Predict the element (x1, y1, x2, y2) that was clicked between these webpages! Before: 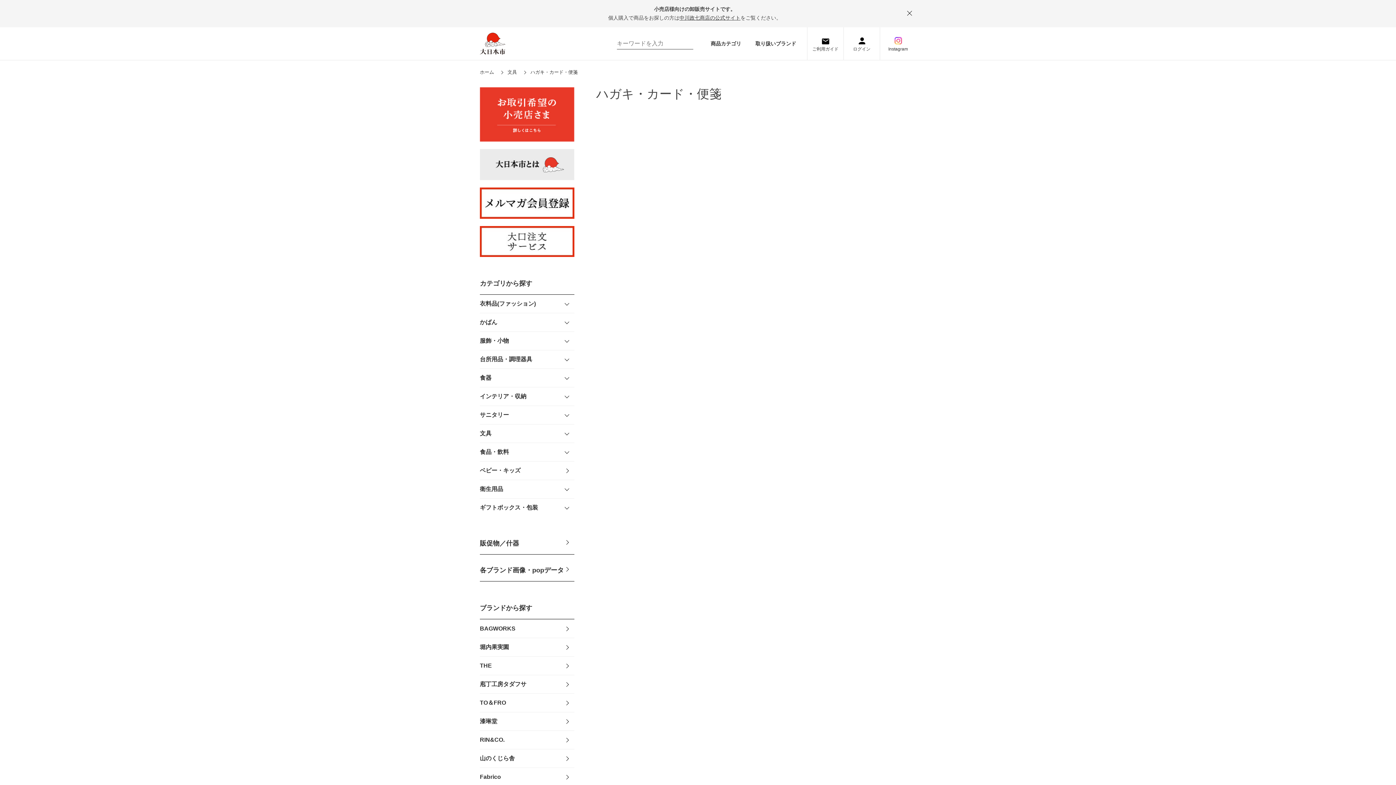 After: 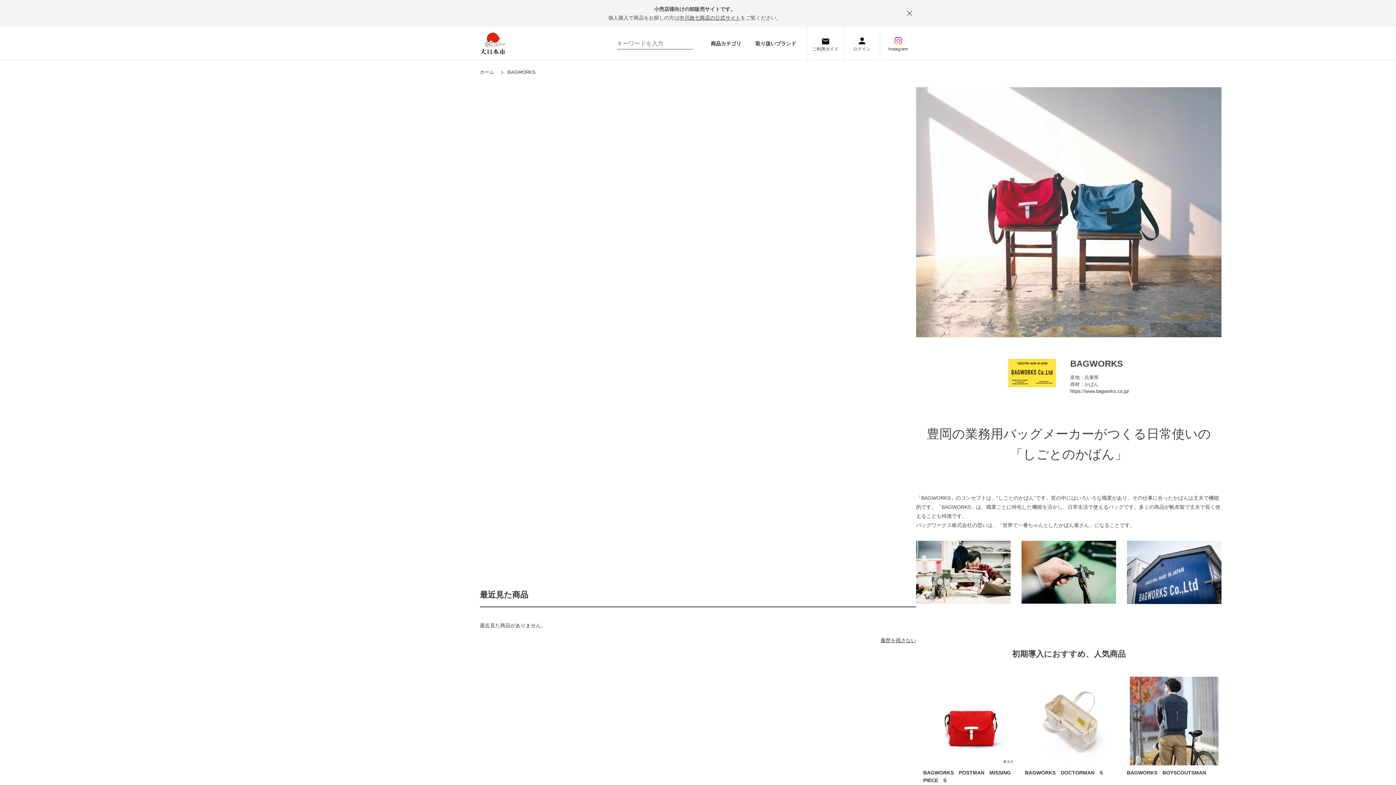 Action: label: BAGWORKS bbox: (480, 620, 574, 638)